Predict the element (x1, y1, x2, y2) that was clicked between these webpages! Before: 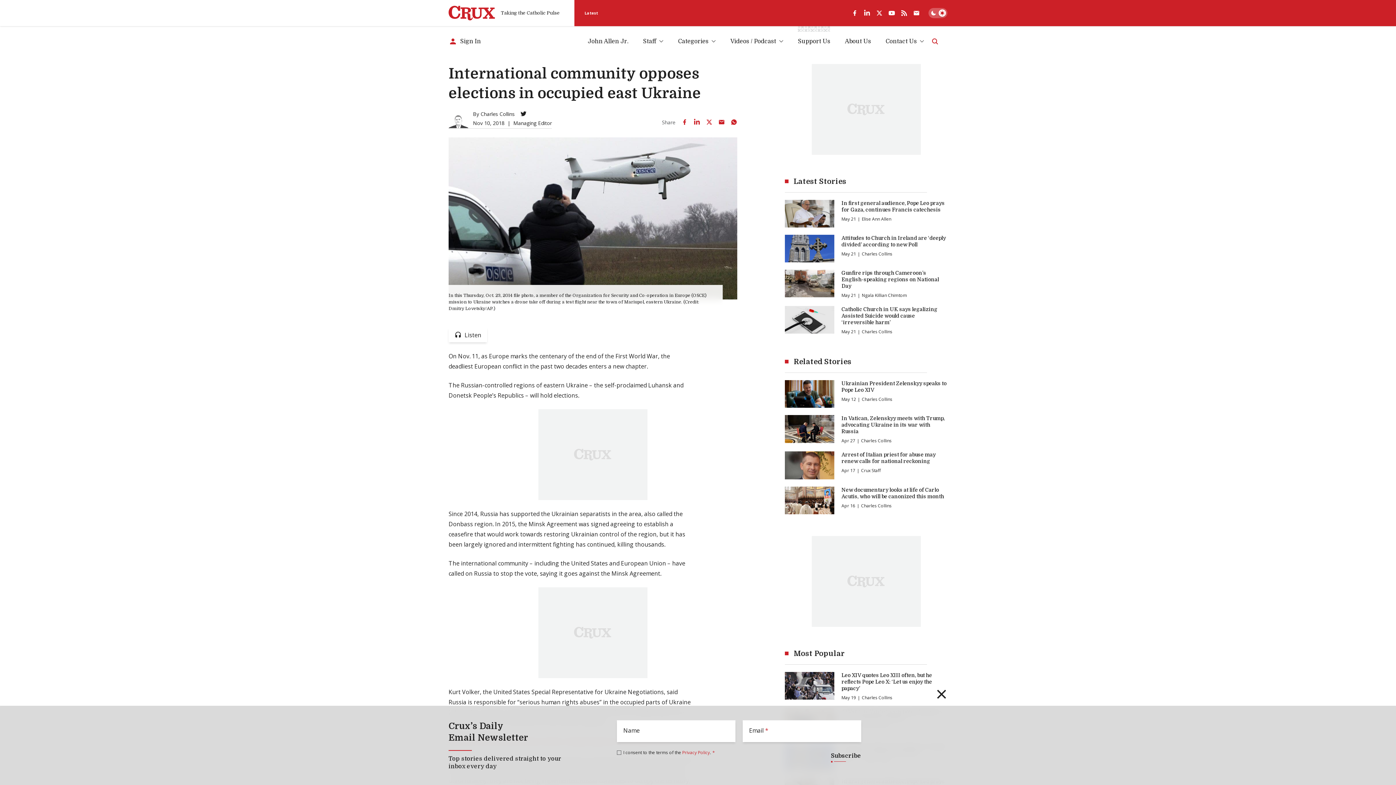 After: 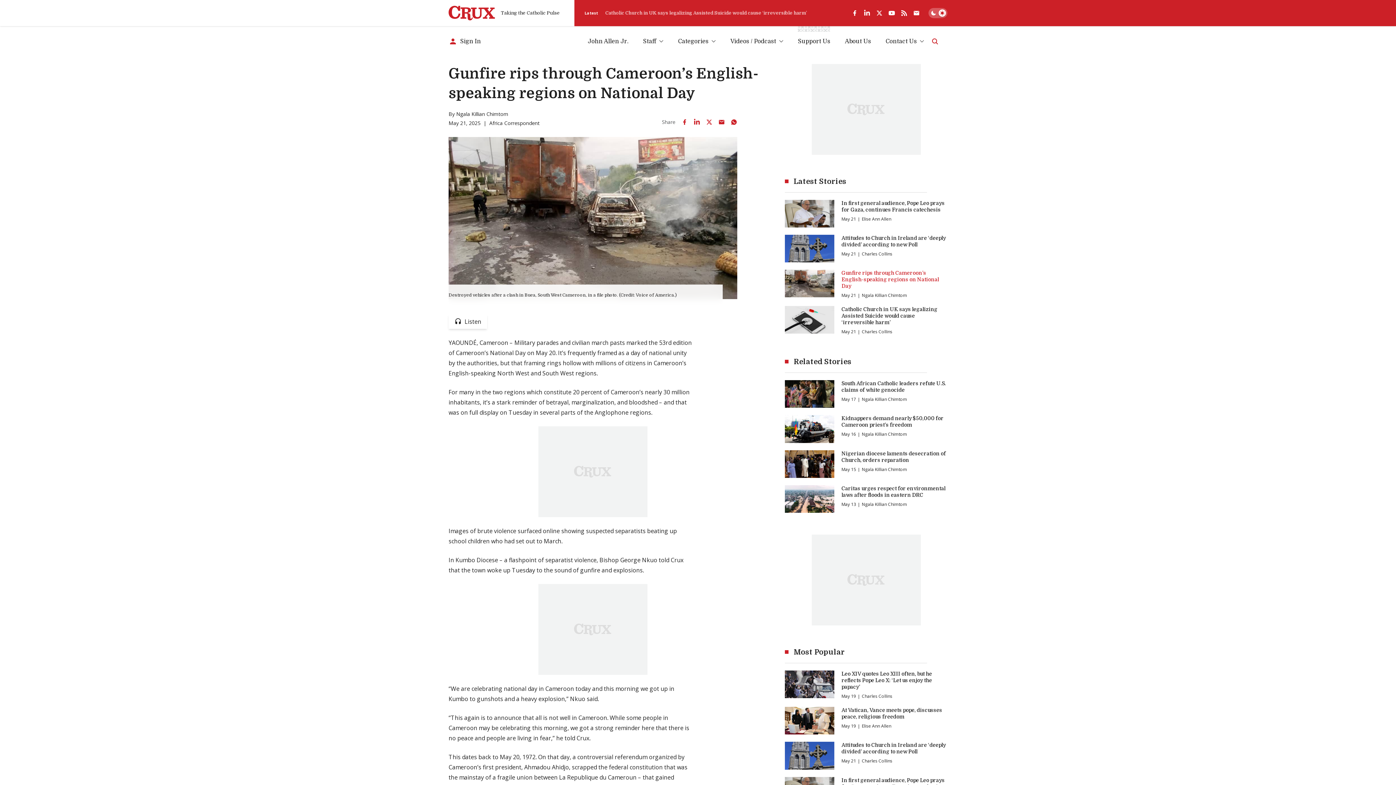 Action: bbox: (841, 269, 947, 289) label: Gunfire rips through Cameroon’s English-speaking regions on National Day